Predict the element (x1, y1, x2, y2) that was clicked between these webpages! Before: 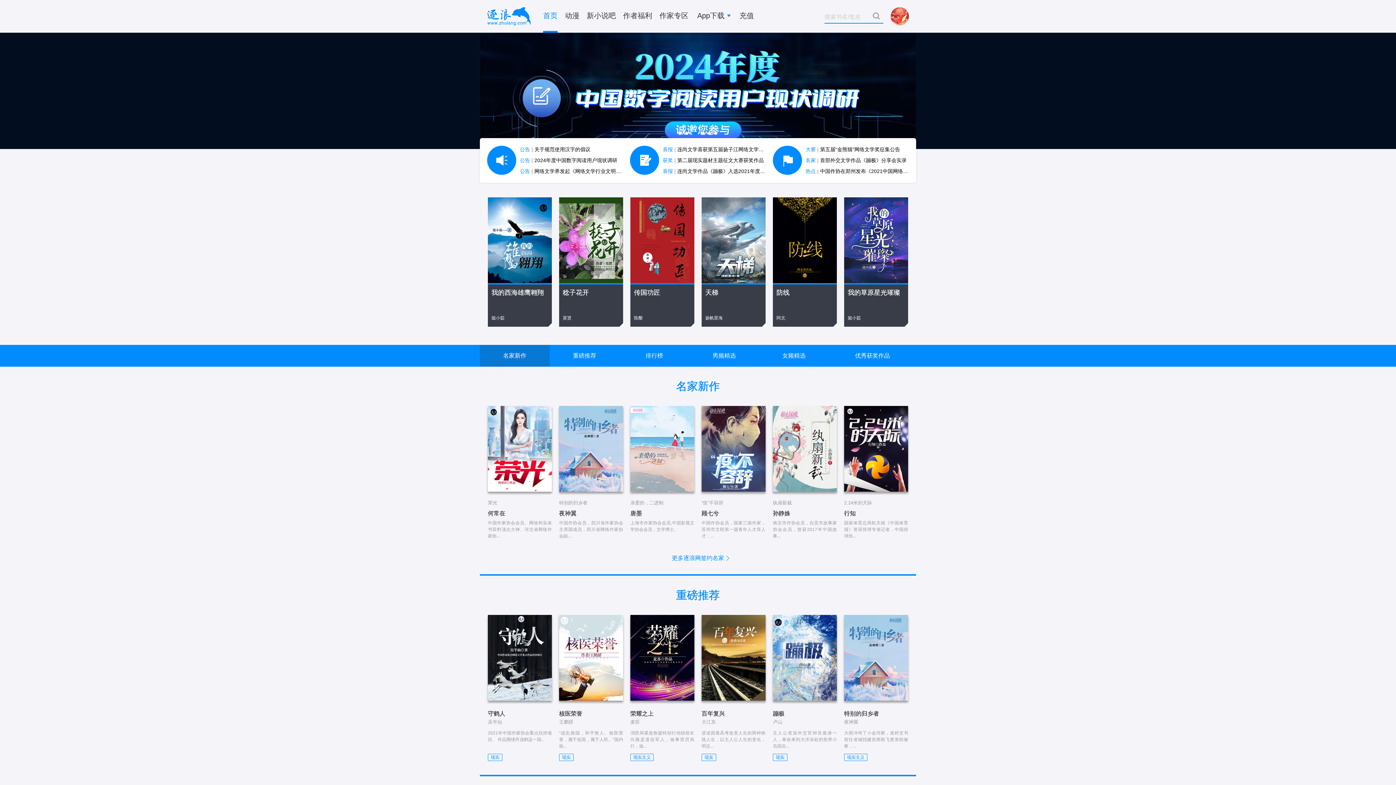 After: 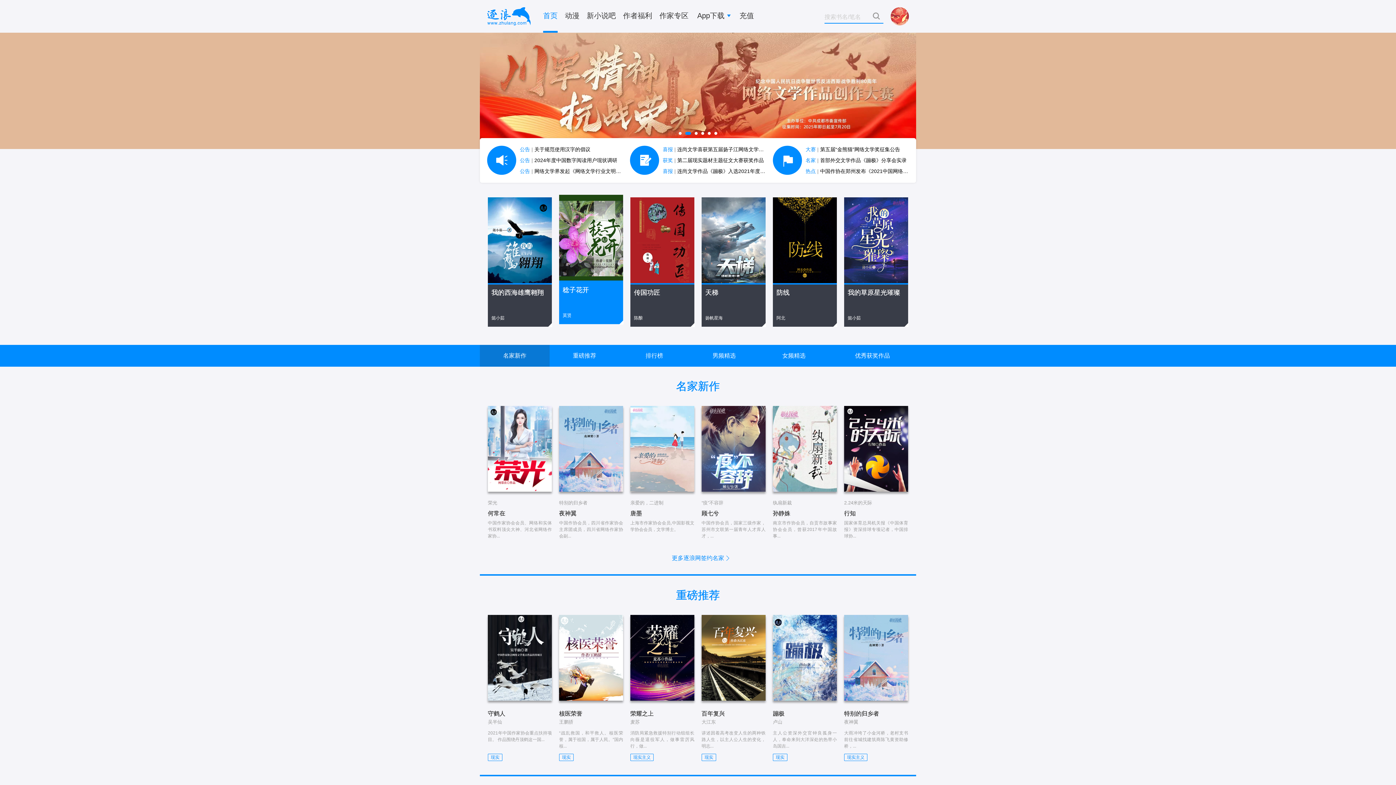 Action: label: 稔子花开
莫贤 bbox: (559, 197, 623, 326)